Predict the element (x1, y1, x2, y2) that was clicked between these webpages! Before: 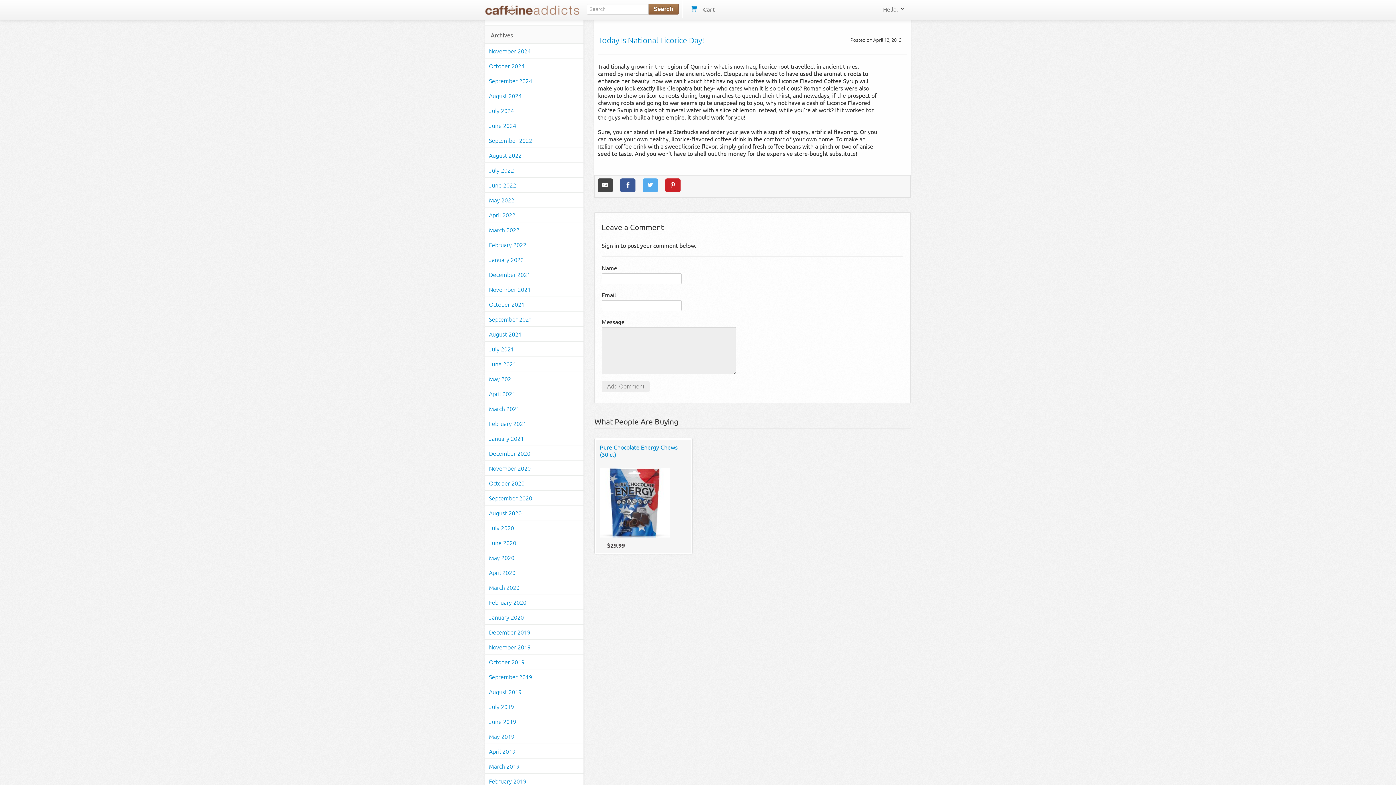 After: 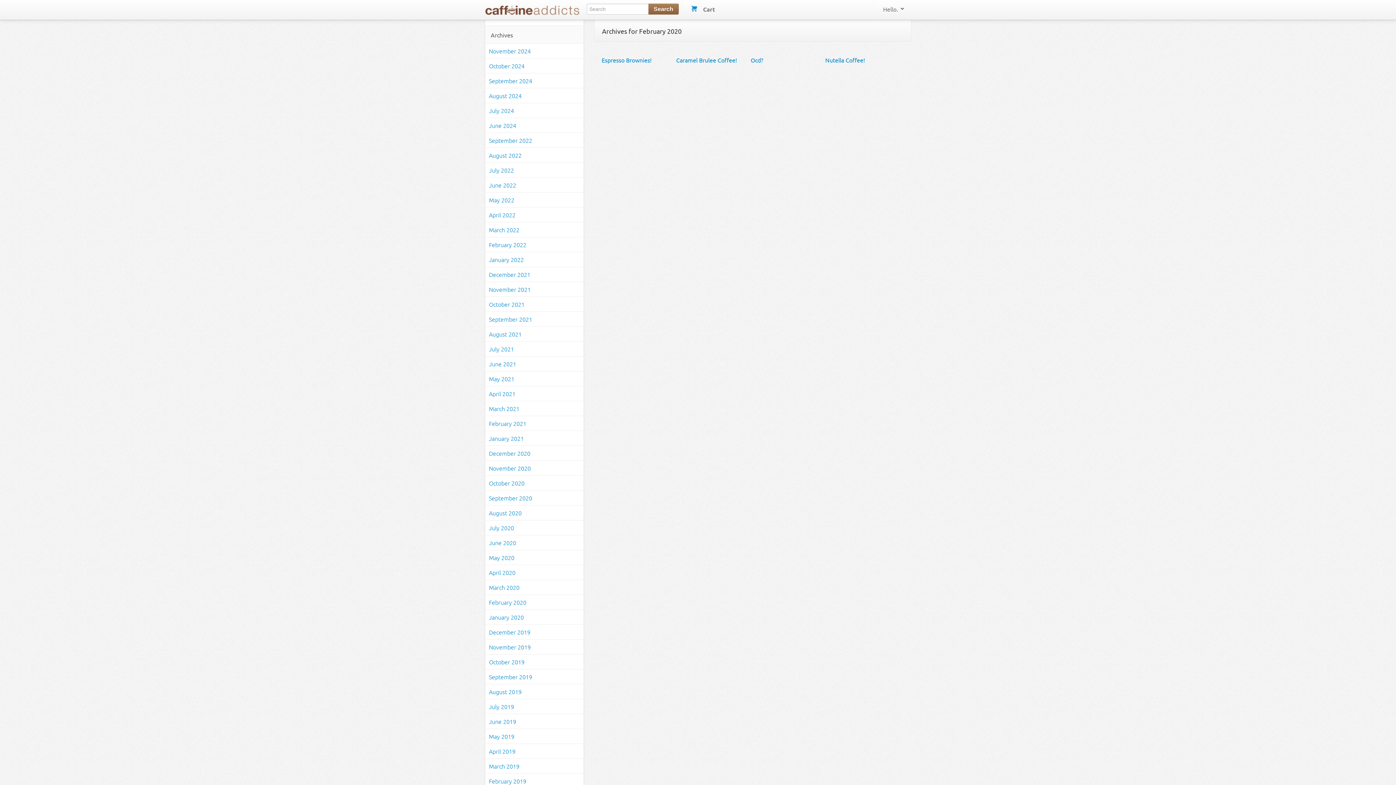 Action: bbox: (485, 594, 583, 609) label: February 2020